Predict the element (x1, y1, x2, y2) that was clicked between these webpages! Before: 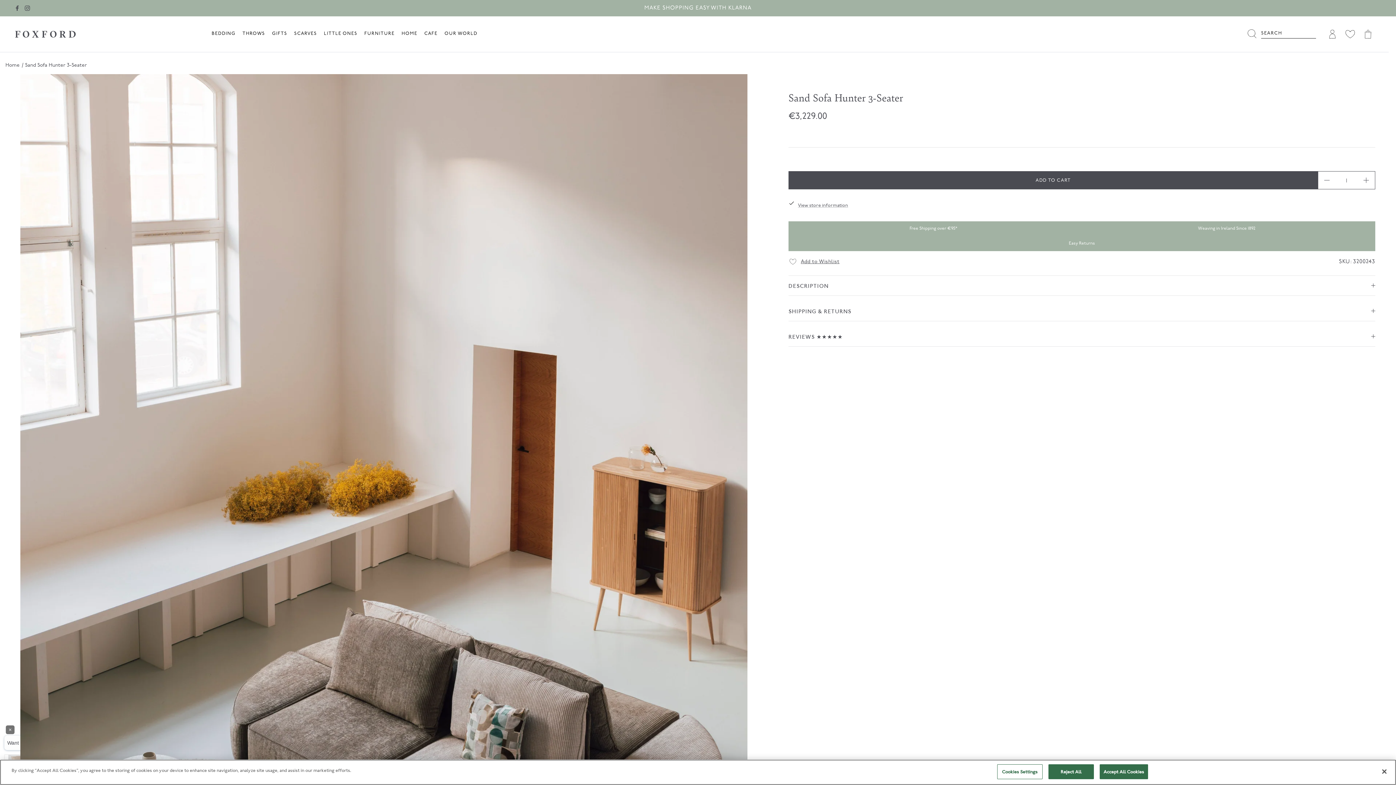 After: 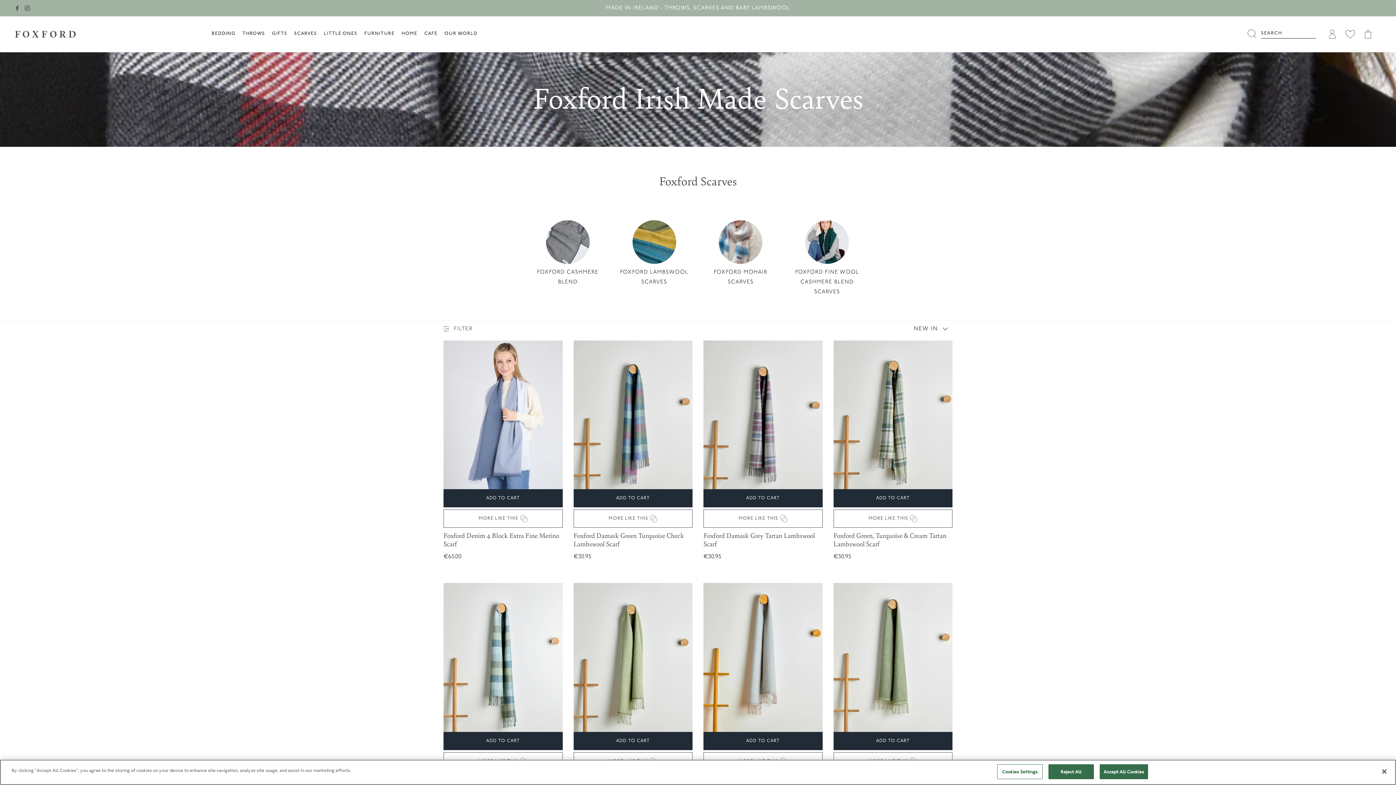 Action: label: SCARVES bbox: (291, 22, 319, 44)